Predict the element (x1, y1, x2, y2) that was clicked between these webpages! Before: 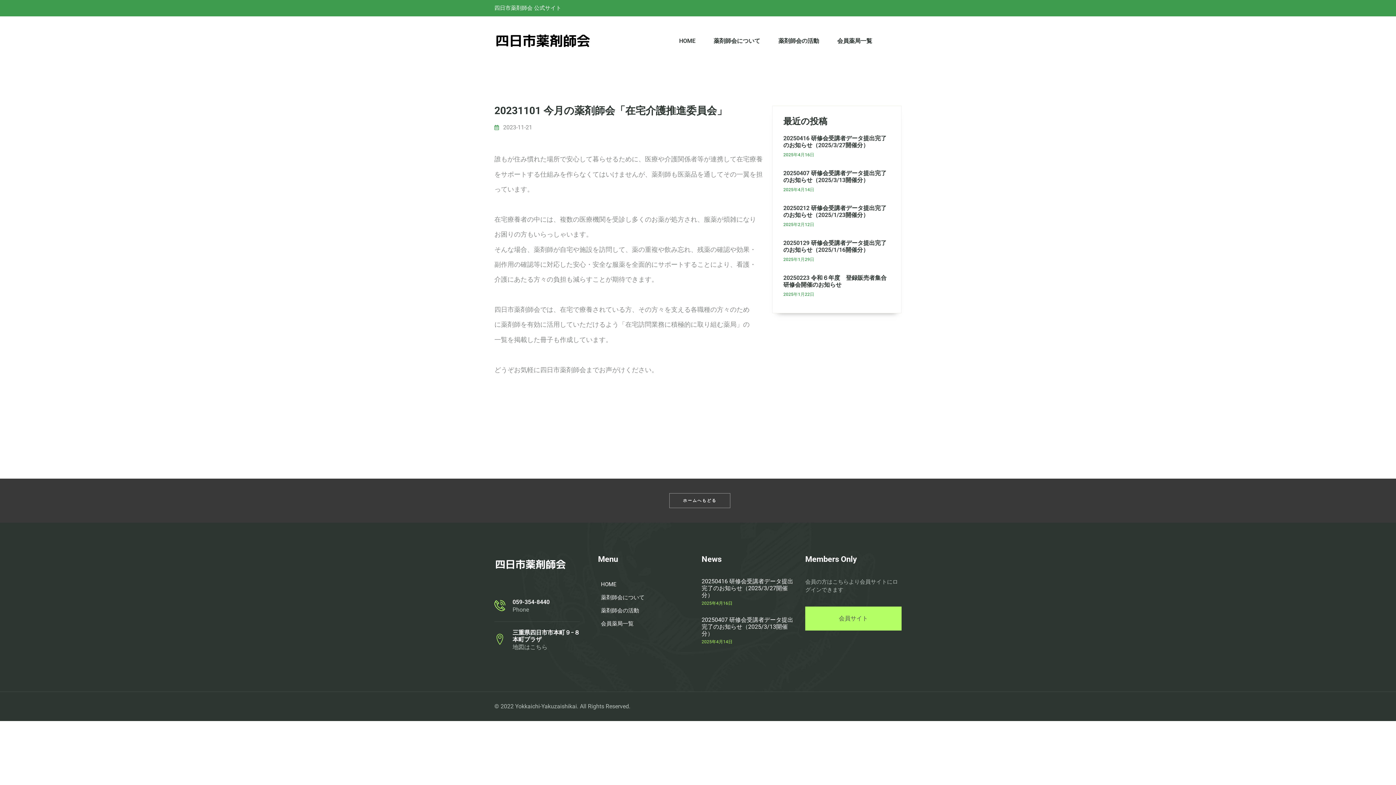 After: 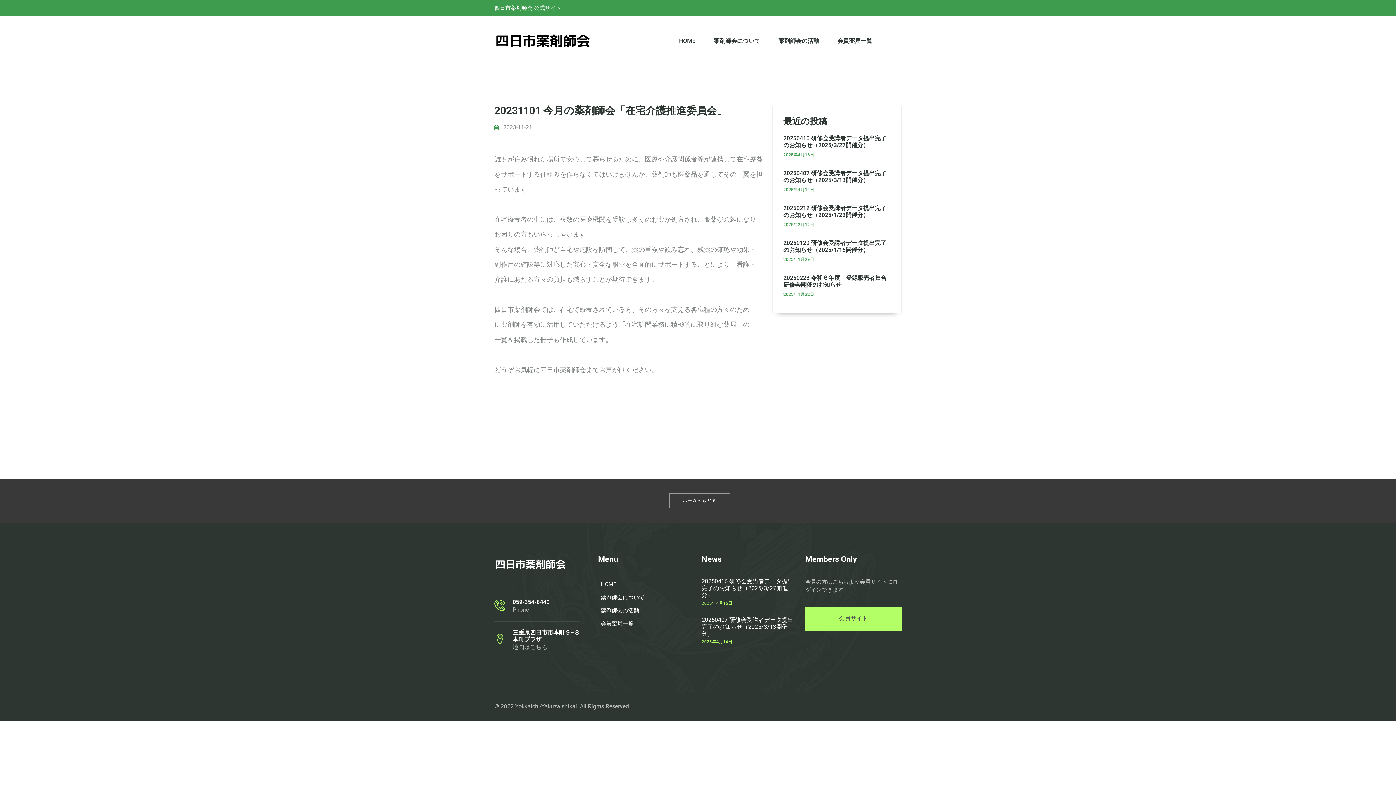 Action: label: 会員サイト bbox: (805, 606, 901, 630)